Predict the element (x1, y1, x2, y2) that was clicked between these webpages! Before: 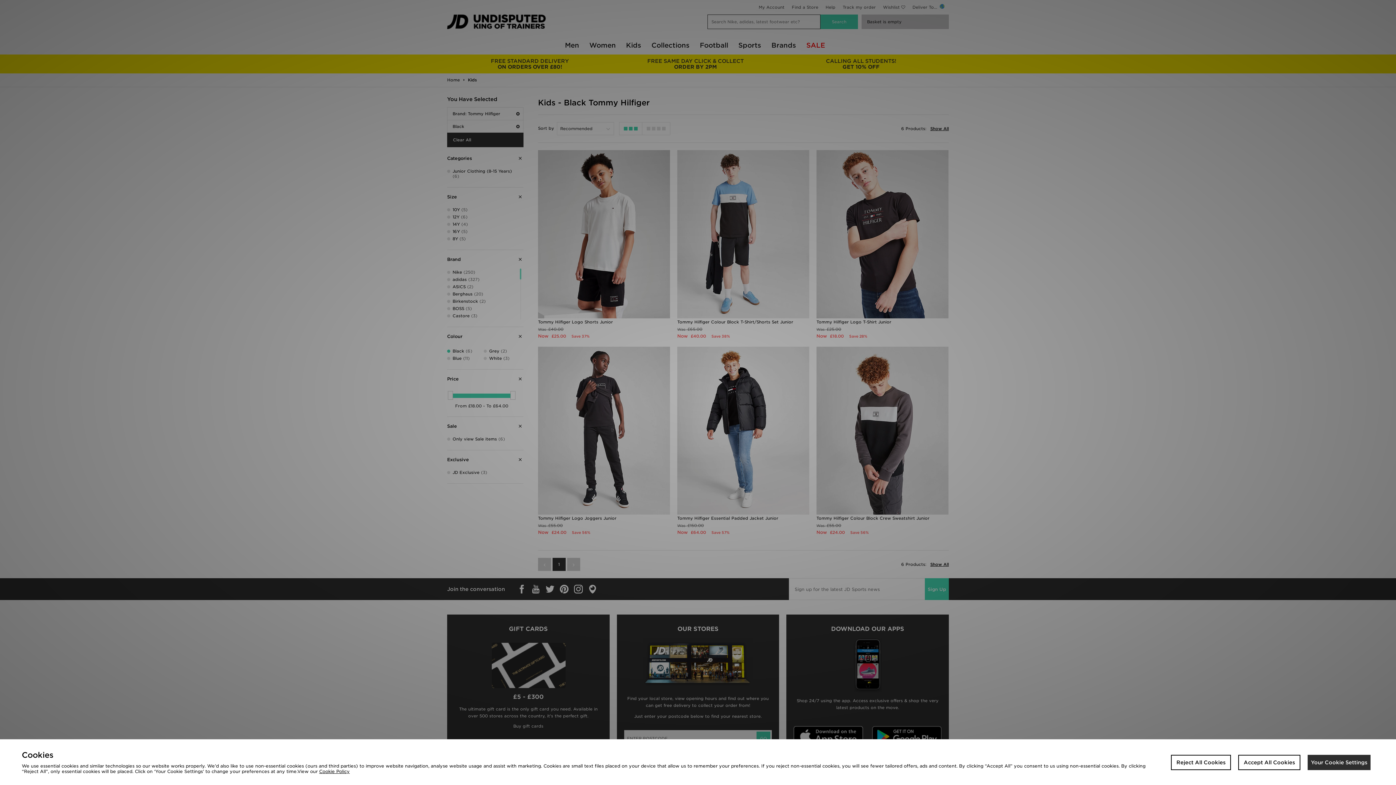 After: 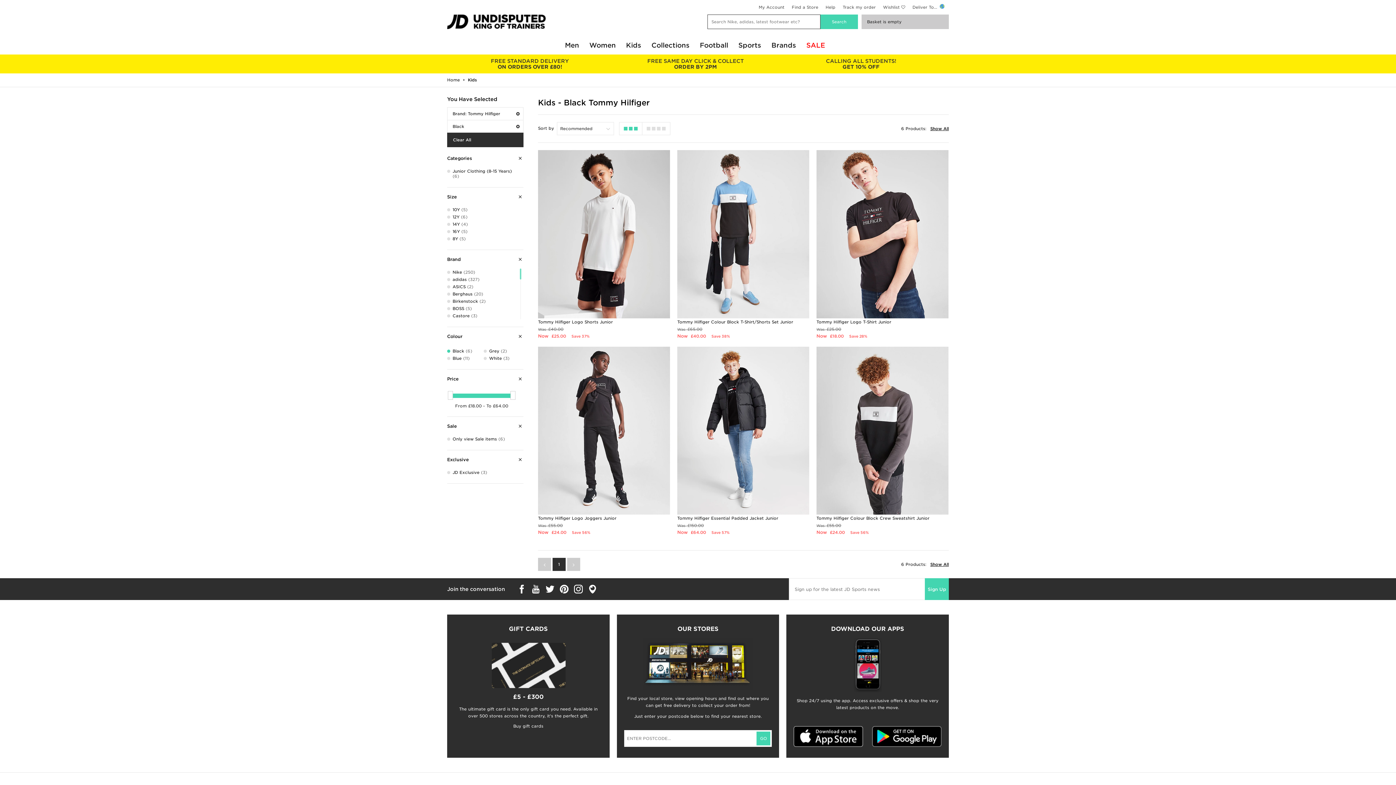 Action: bbox: (1171, 755, 1231, 770) label: Reject All Cookies